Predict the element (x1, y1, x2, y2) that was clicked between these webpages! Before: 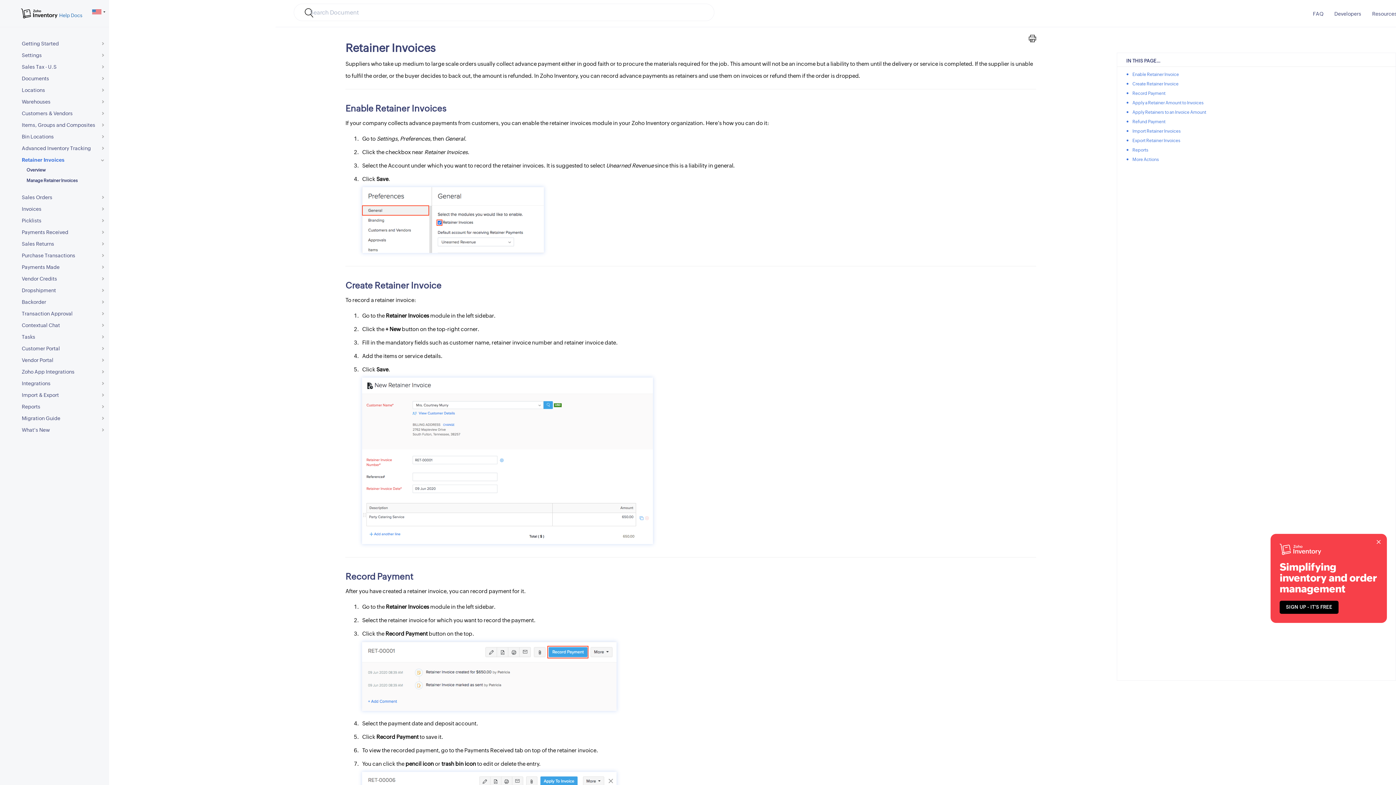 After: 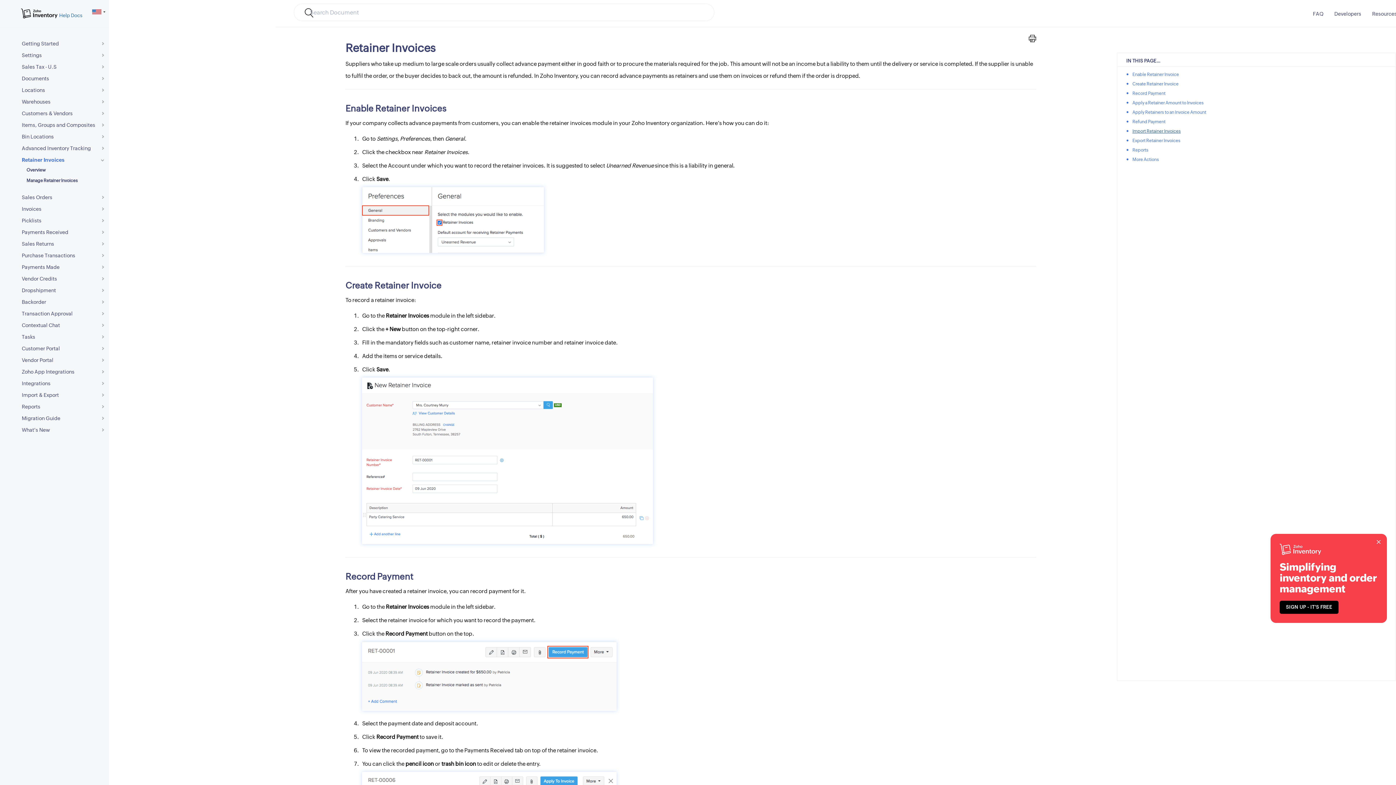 Action: bbox: (1132, 129, 1396, 133) label: Import Retainer Invoices